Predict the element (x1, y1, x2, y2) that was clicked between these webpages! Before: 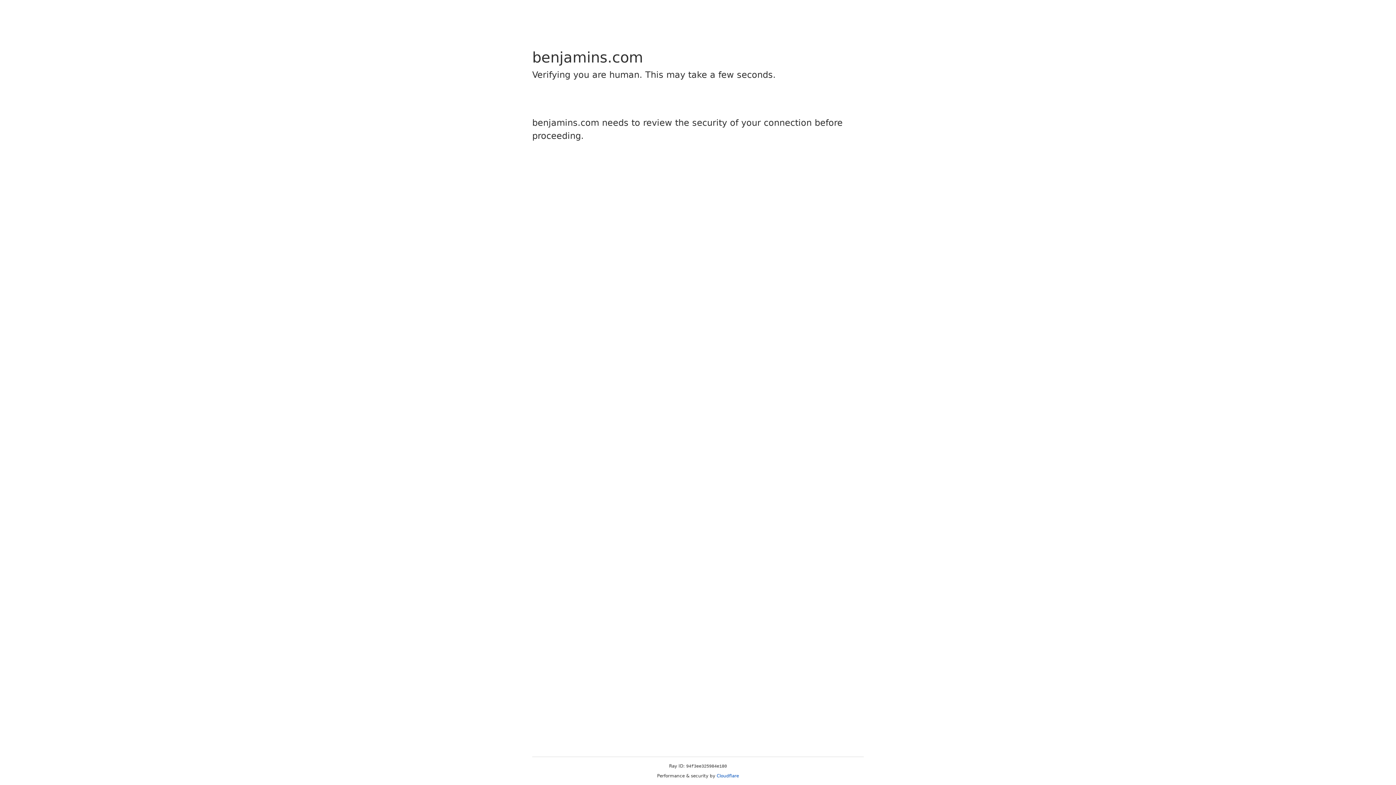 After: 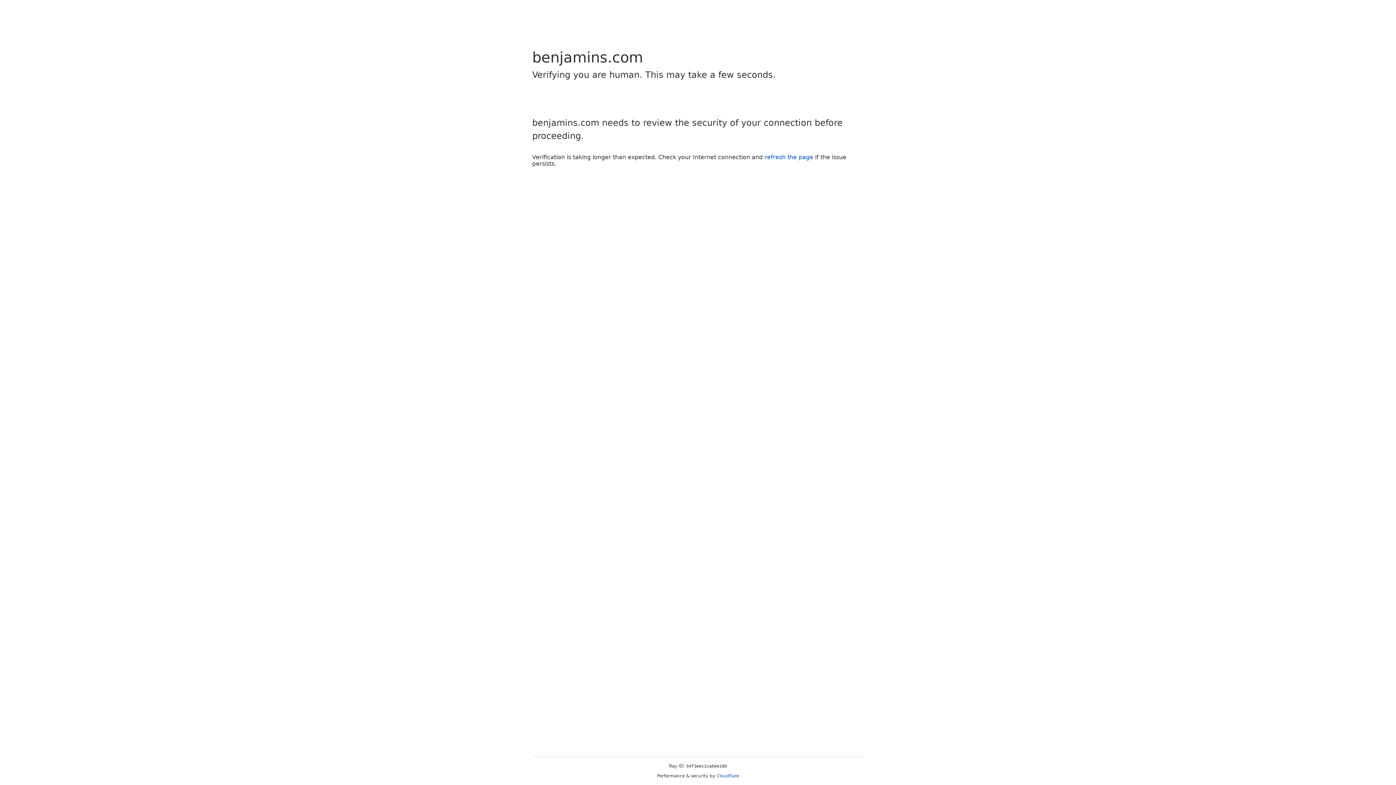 Action: bbox: (716, 773, 739, 778) label: Cloudflare